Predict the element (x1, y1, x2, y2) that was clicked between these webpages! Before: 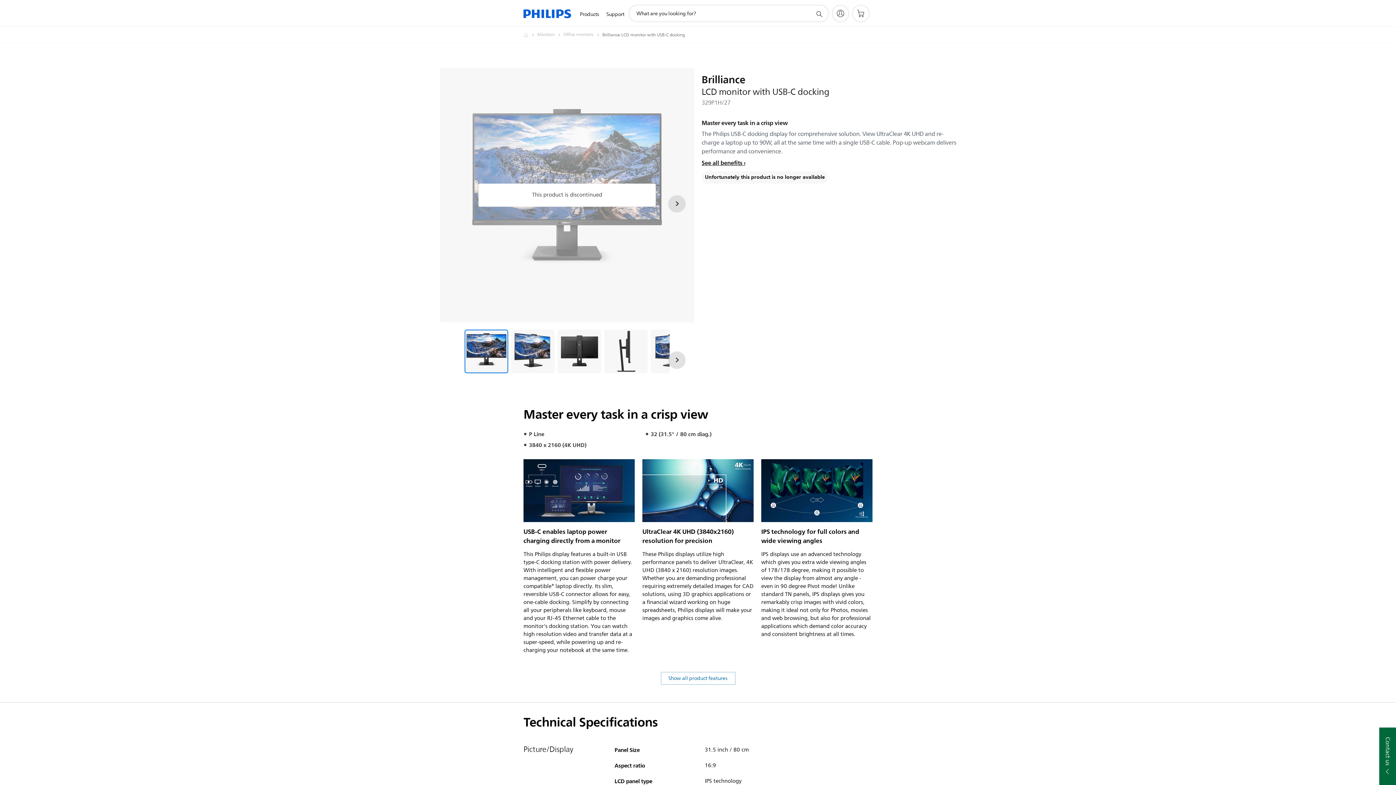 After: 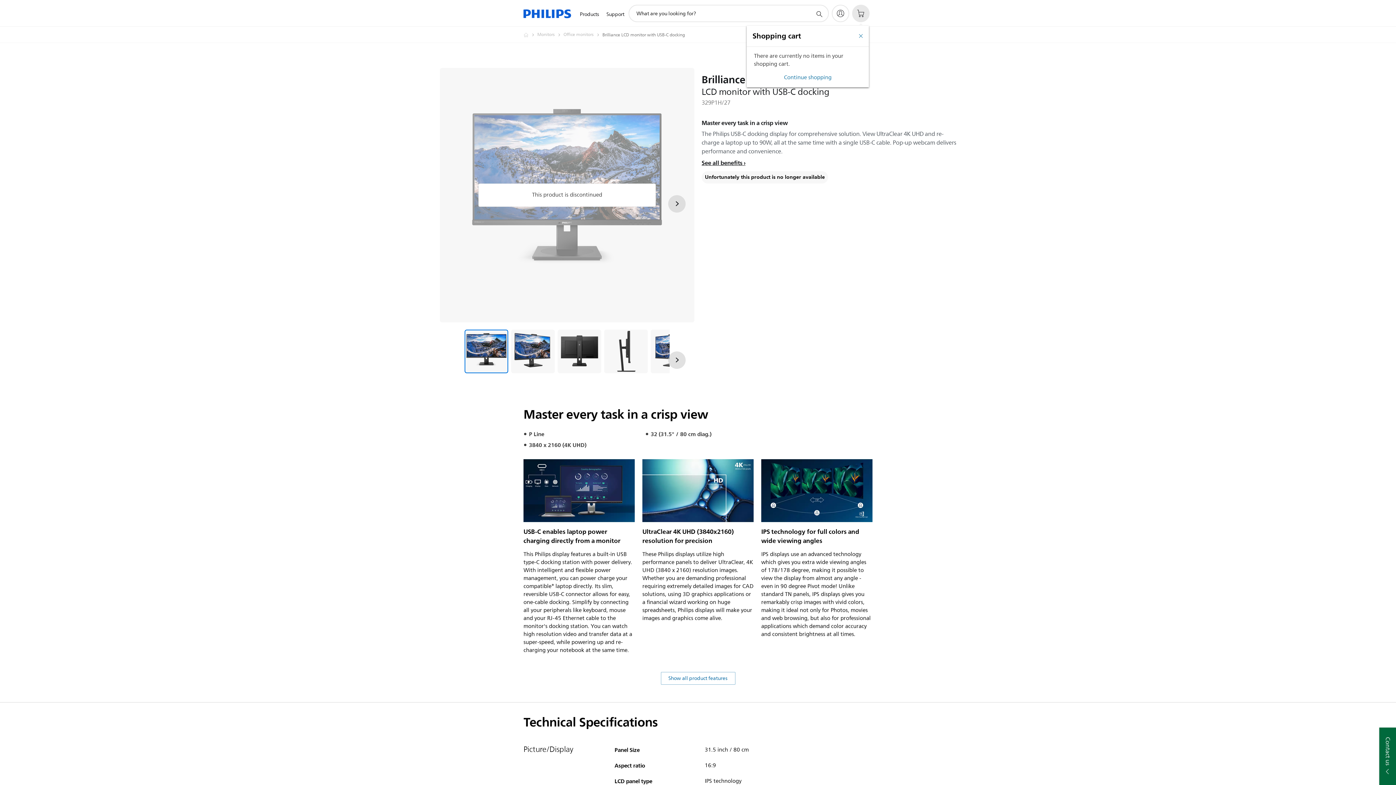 Action: bbox: (852, 4, 869, 22) label: Shopping cart